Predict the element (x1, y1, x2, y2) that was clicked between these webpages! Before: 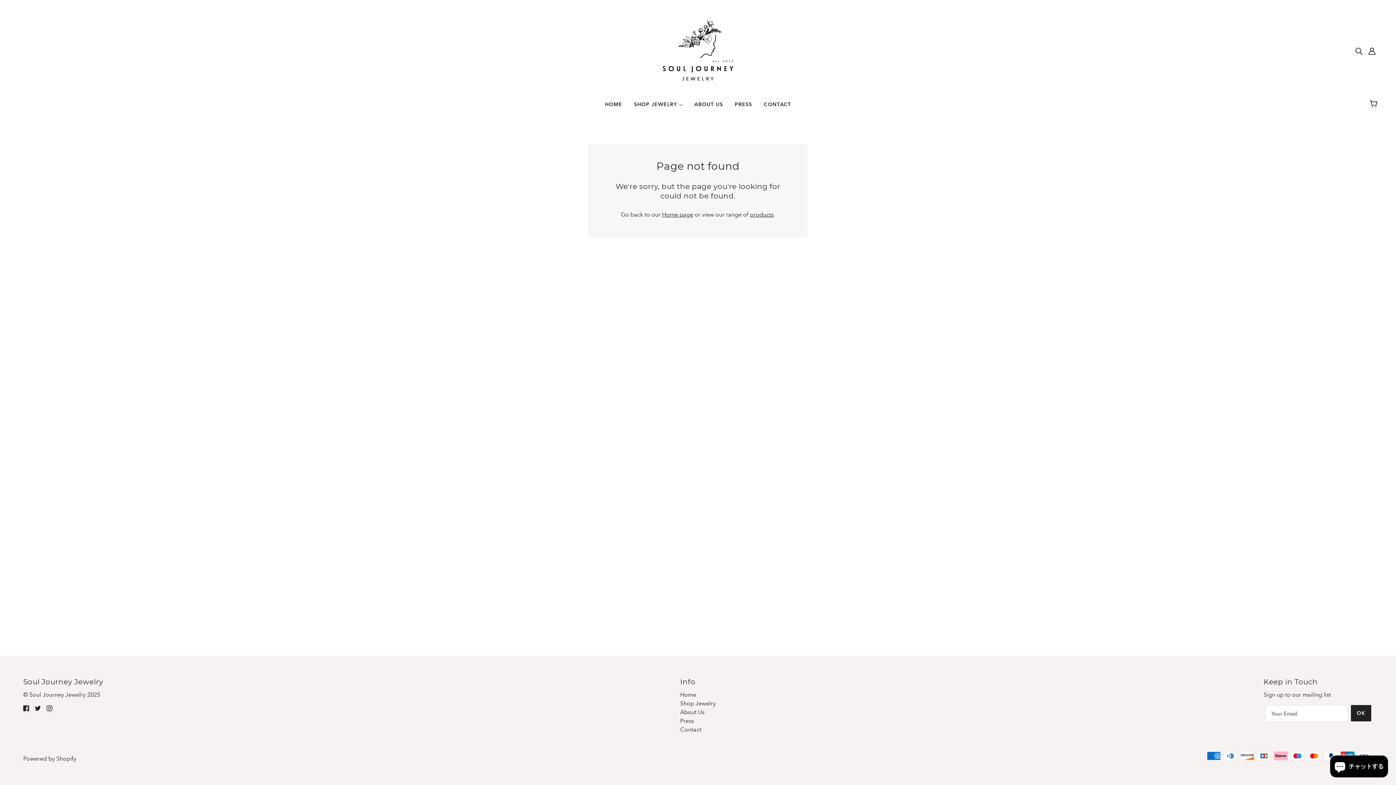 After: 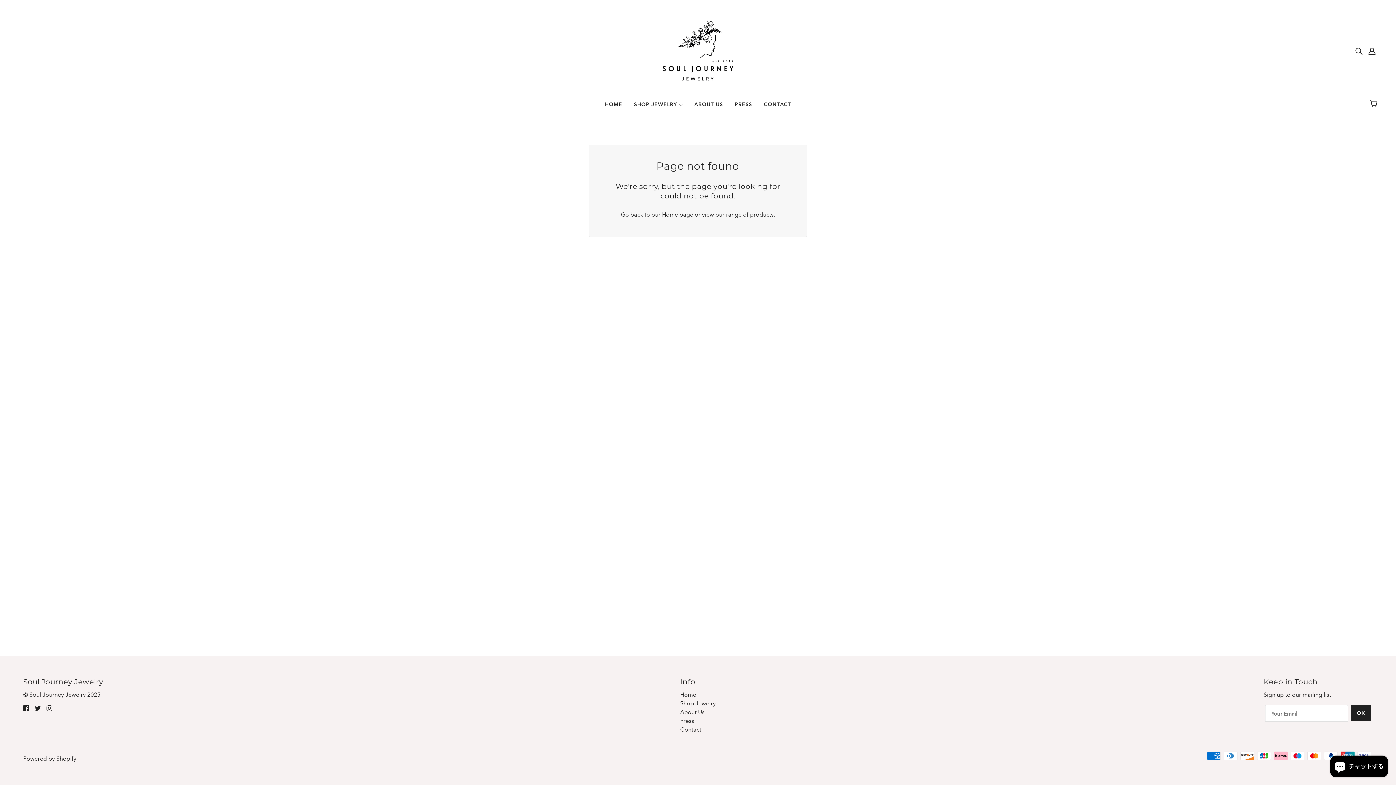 Action: bbox: (1351, 705, 1371, 721) label: OK